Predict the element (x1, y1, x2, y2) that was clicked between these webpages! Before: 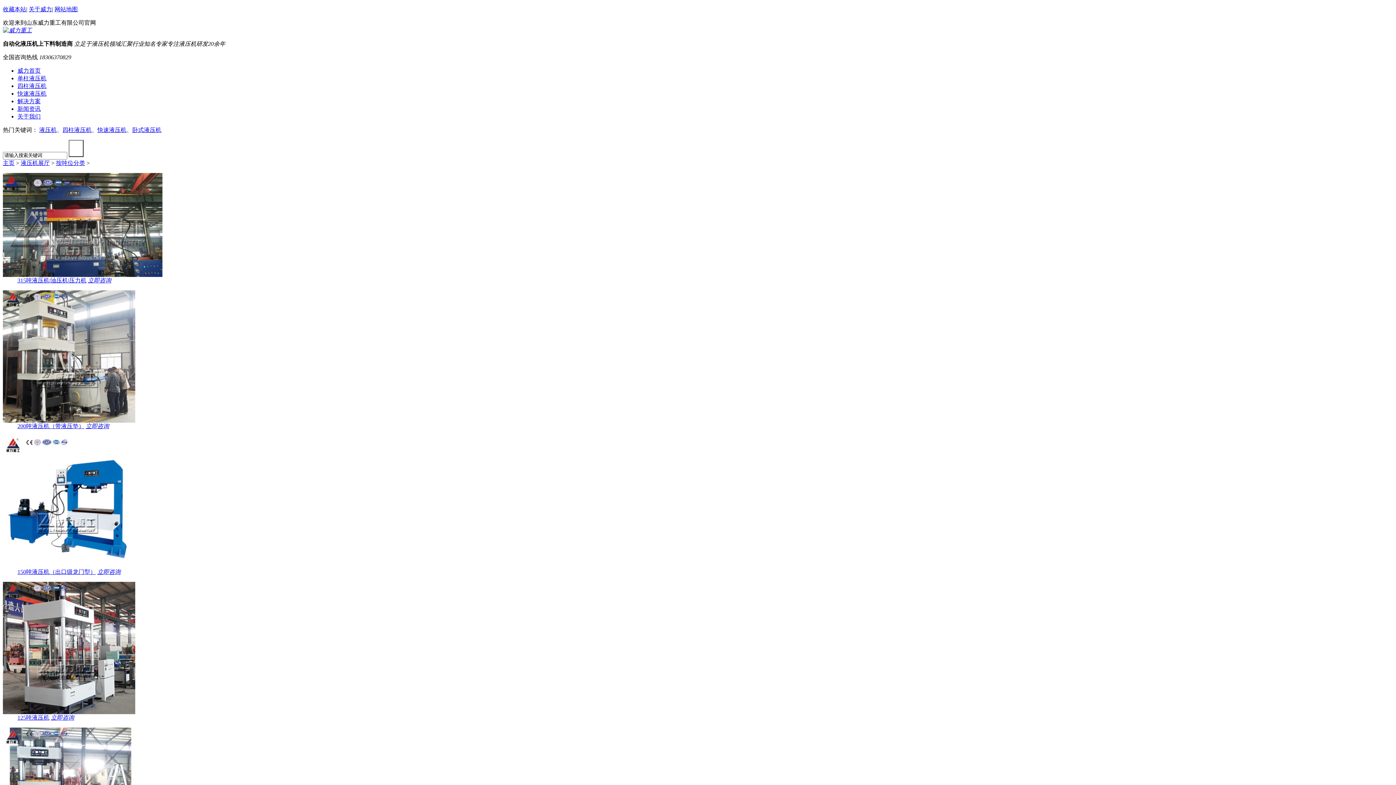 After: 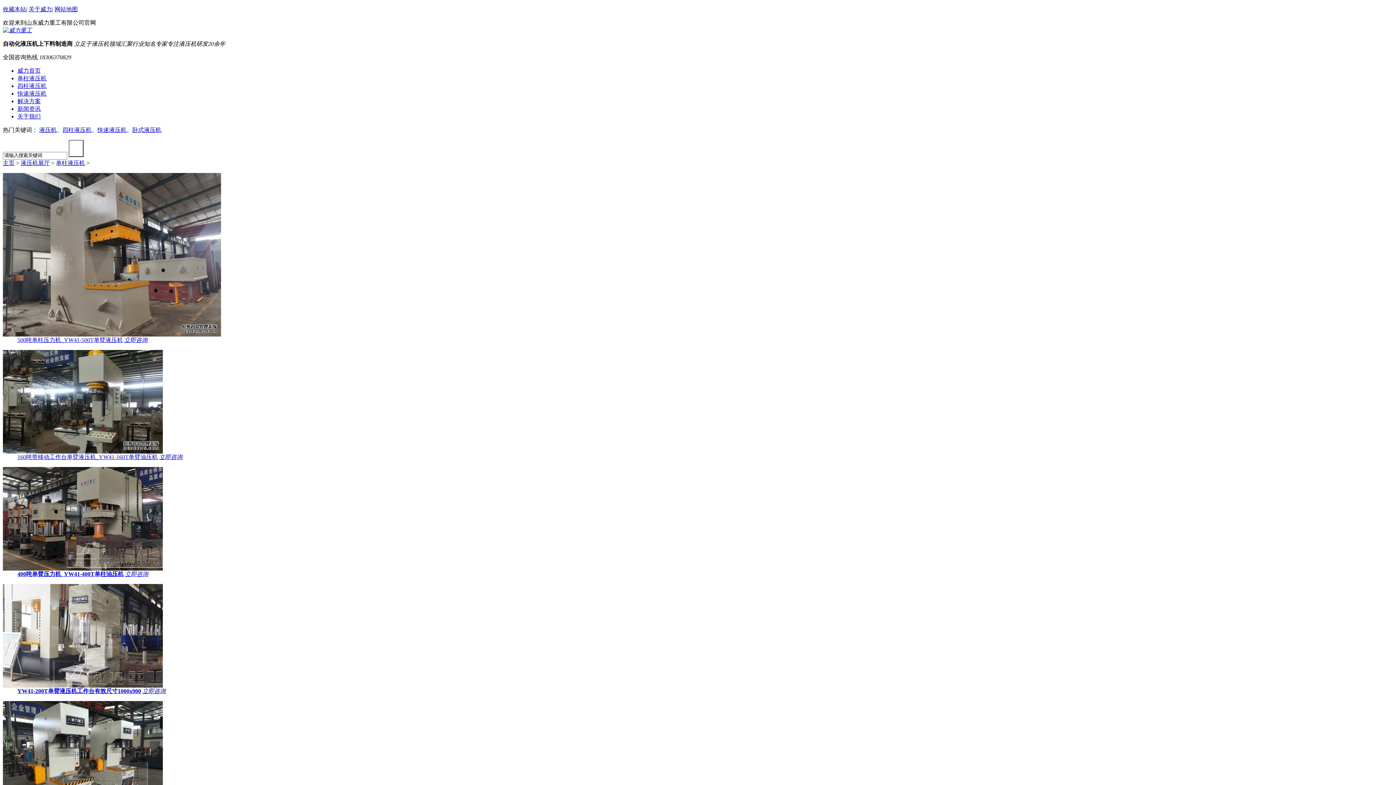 Action: bbox: (17, 75, 46, 81) label: 单柱液压机